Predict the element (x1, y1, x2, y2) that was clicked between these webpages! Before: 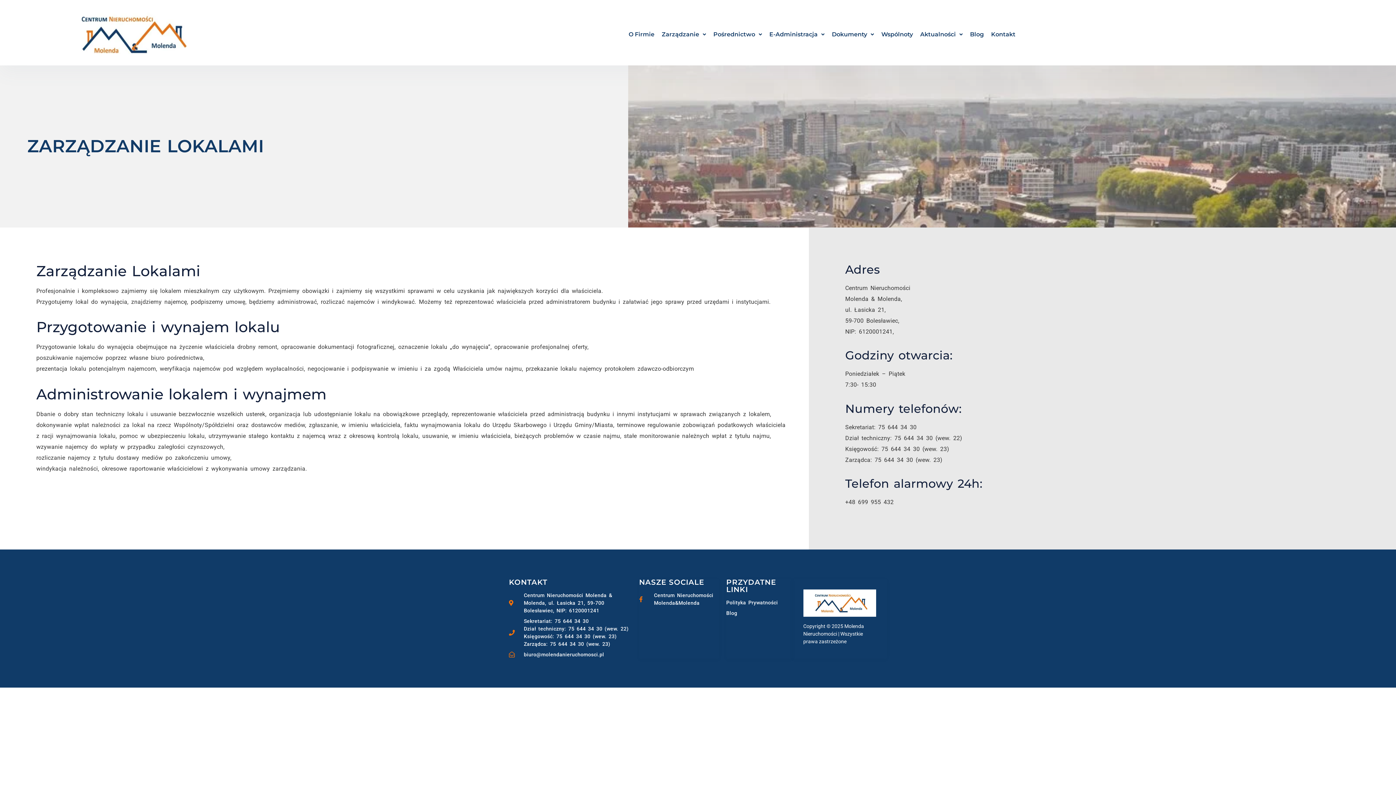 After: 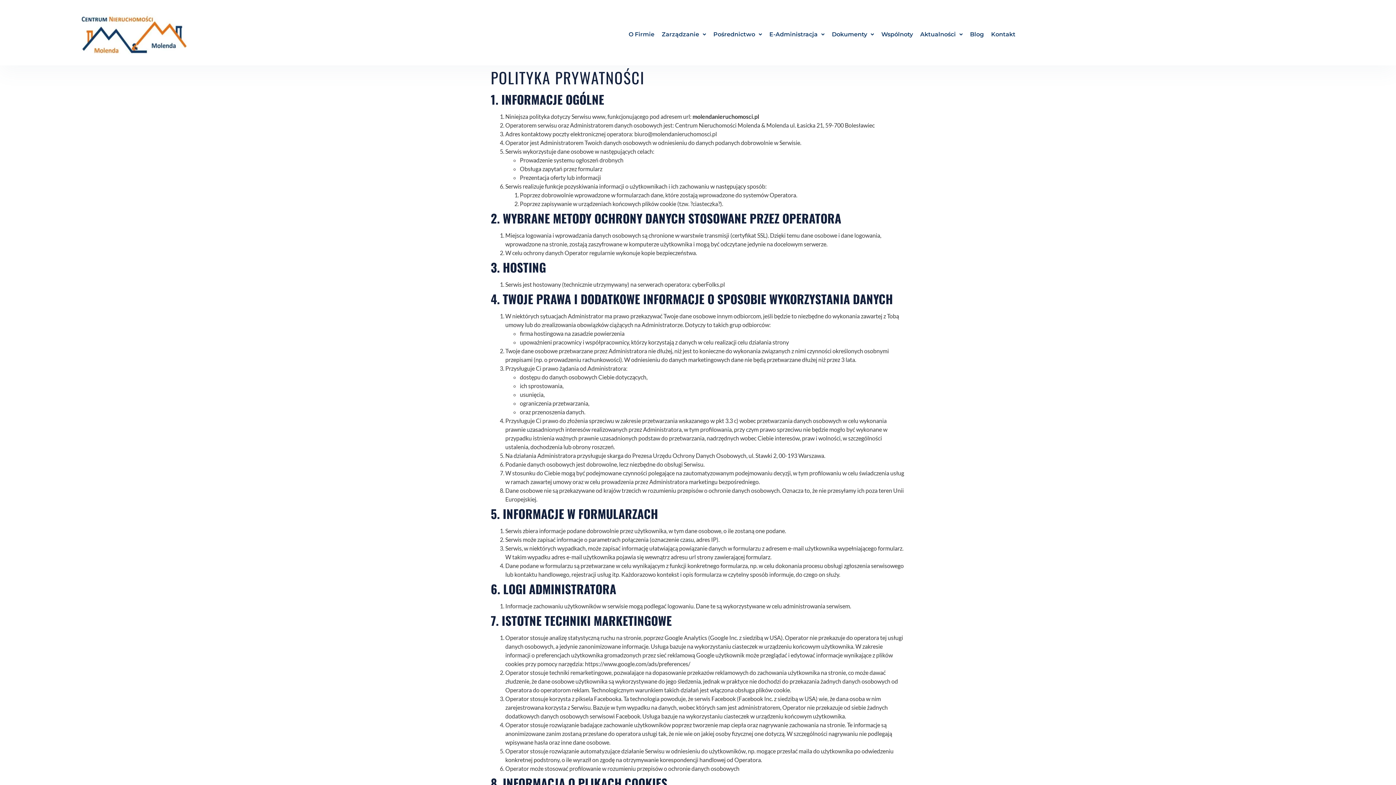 Action: bbox: (726, 599, 792, 606) label: Polityka Prywatności